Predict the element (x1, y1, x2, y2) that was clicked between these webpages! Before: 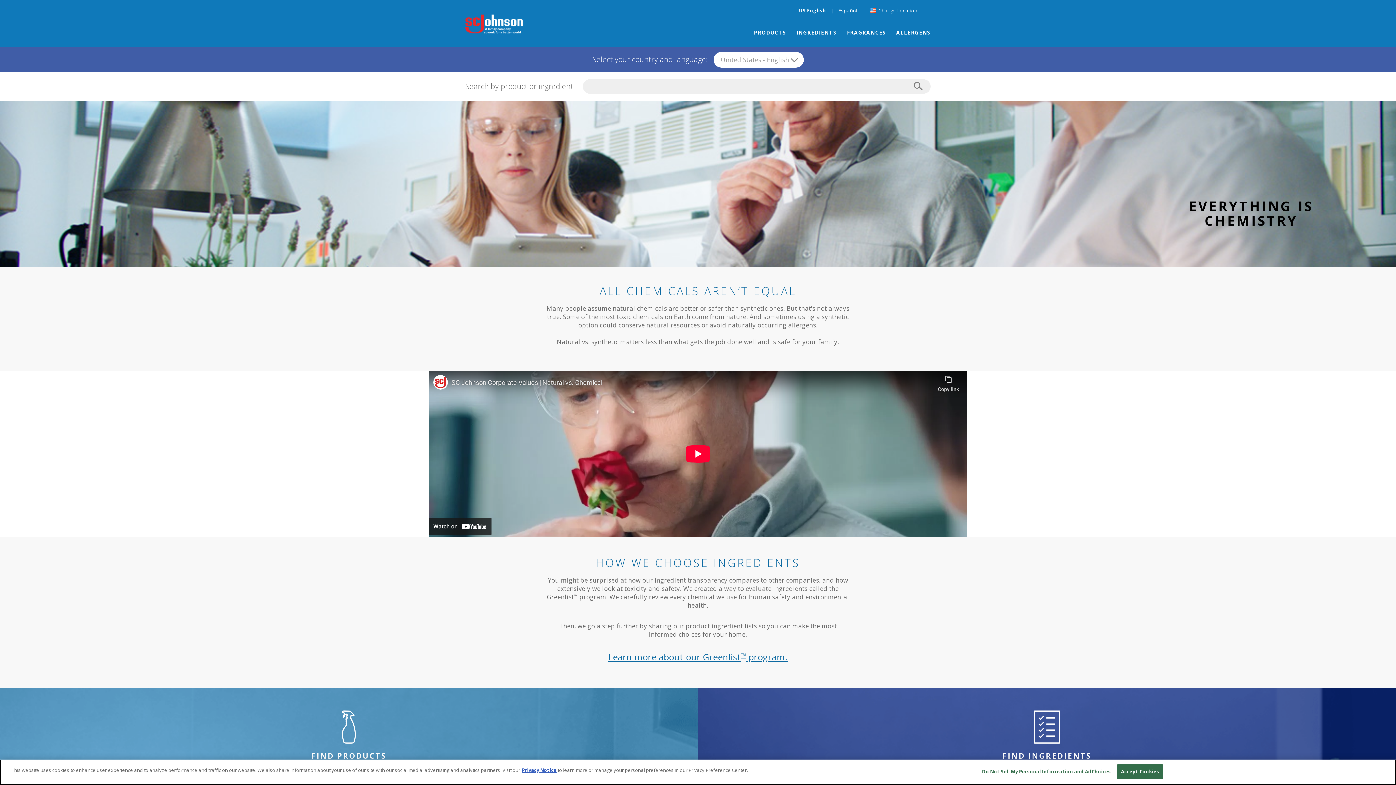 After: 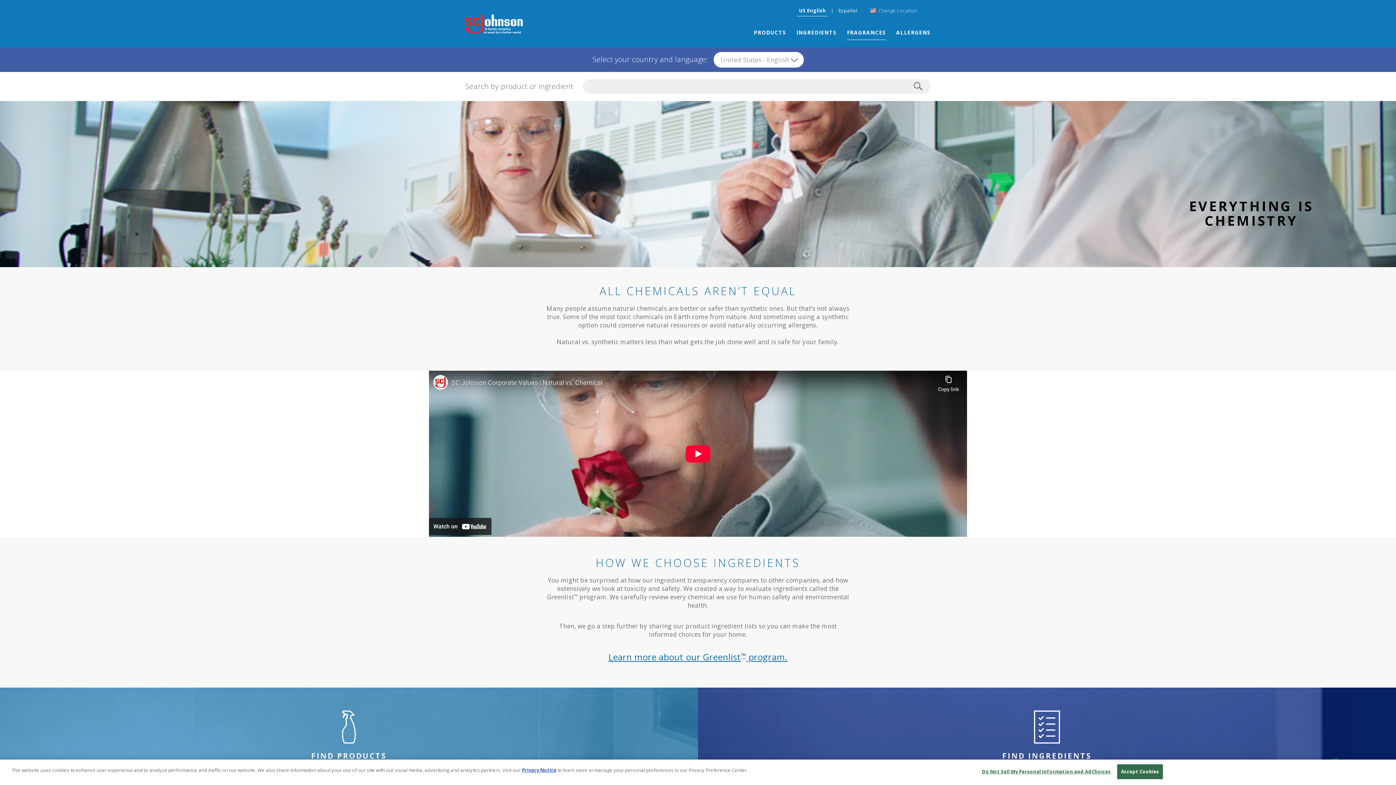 Action: bbox: (847, 25, 886, 39) label: FRAGRANCES